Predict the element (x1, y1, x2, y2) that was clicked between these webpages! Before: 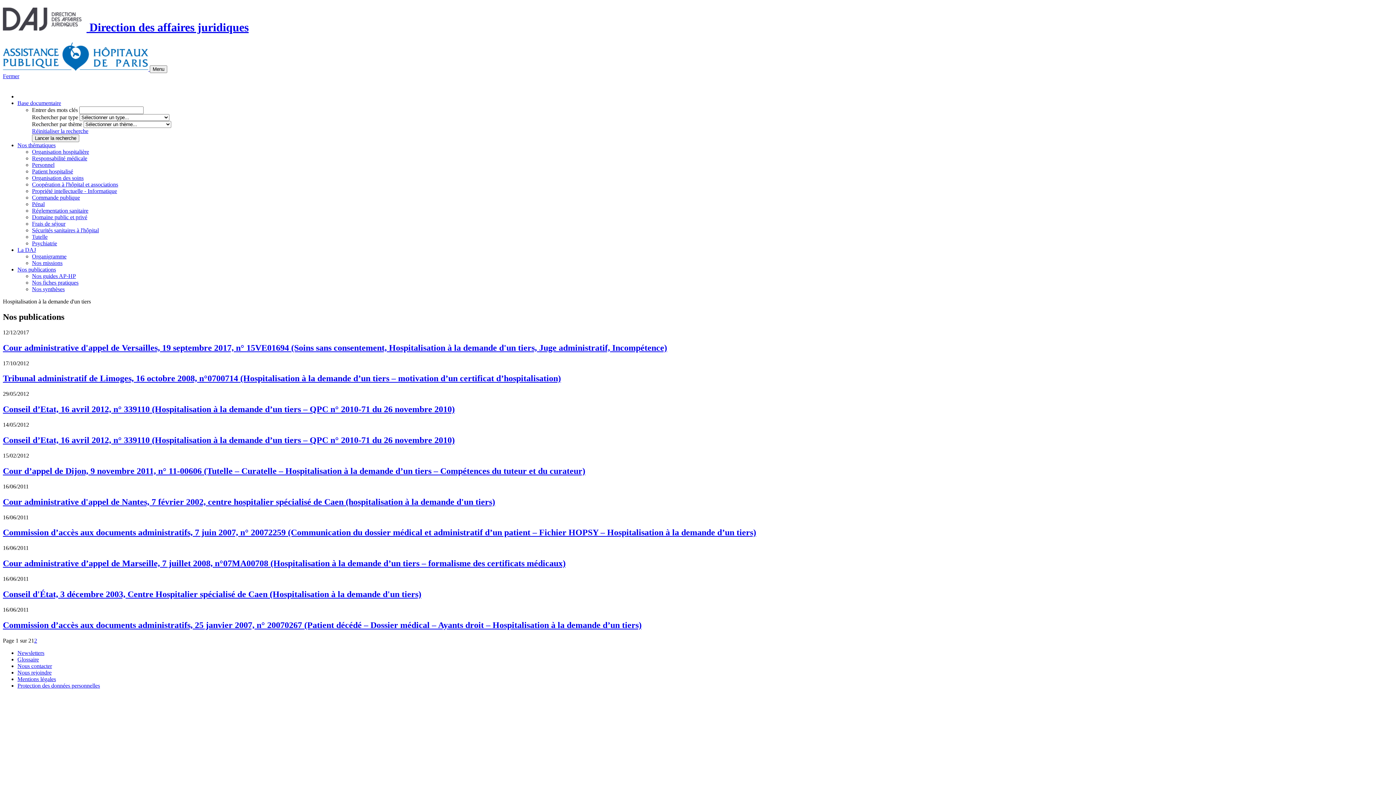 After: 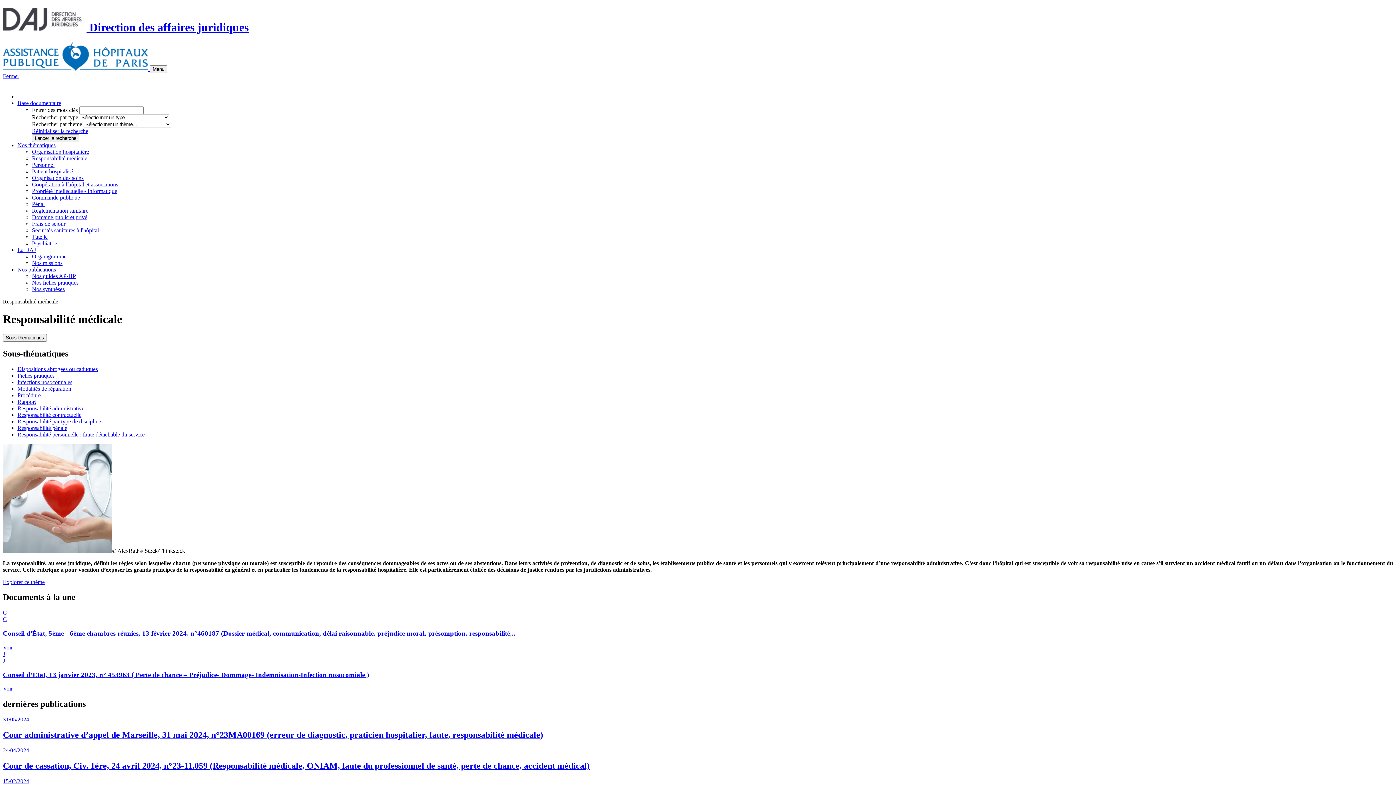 Action: label: Responsabilité médicale bbox: (32, 155, 87, 161)